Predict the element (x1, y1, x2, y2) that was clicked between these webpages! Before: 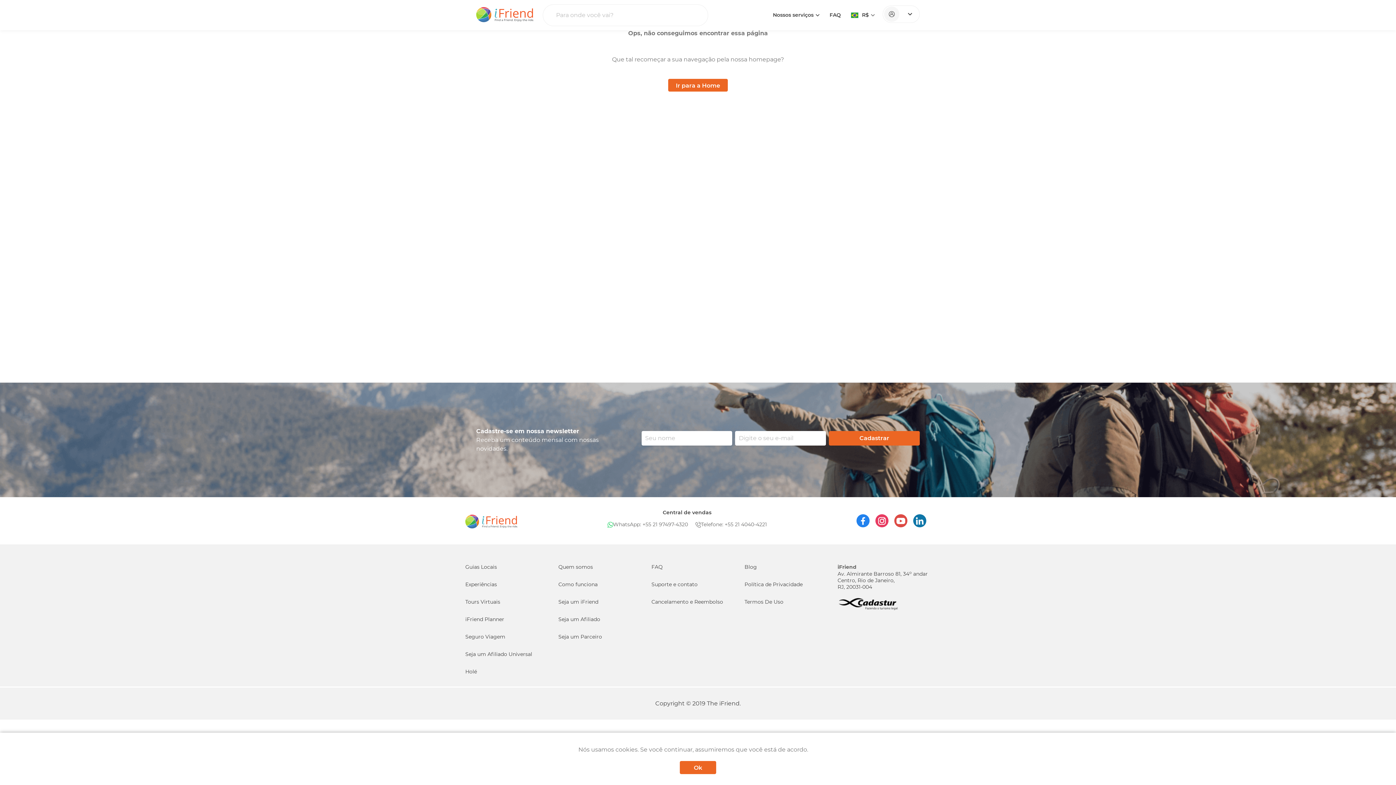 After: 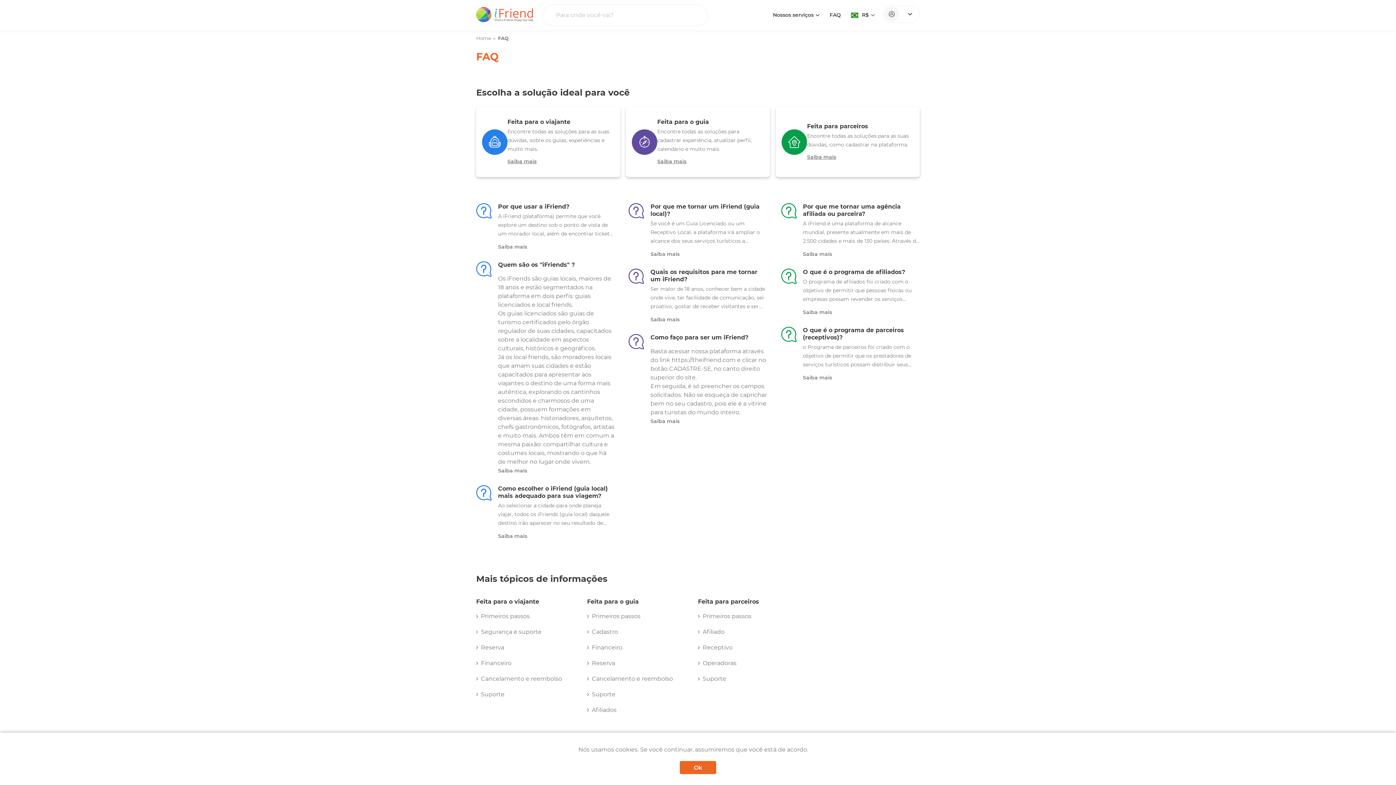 Action: label: FAQ bbox: (864, 4, 880, 25)